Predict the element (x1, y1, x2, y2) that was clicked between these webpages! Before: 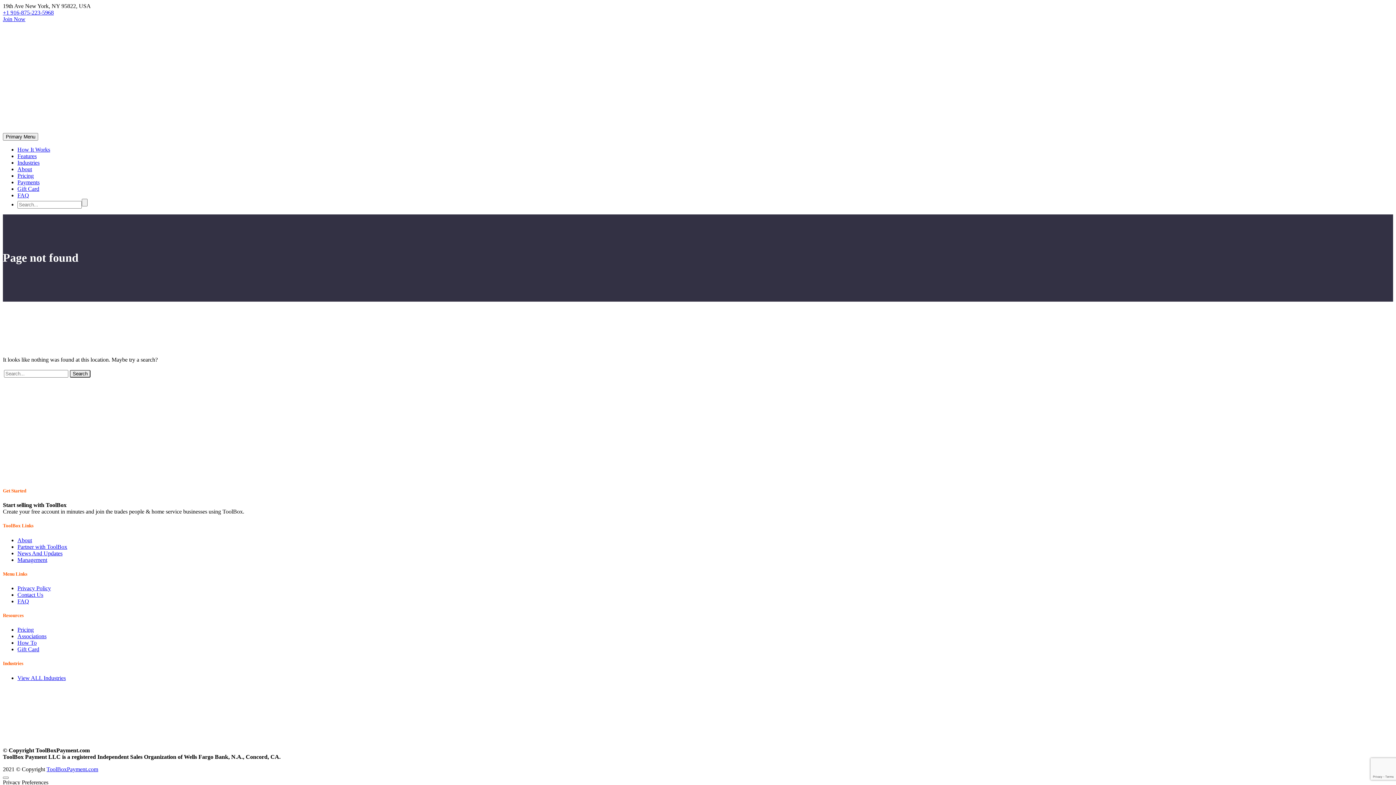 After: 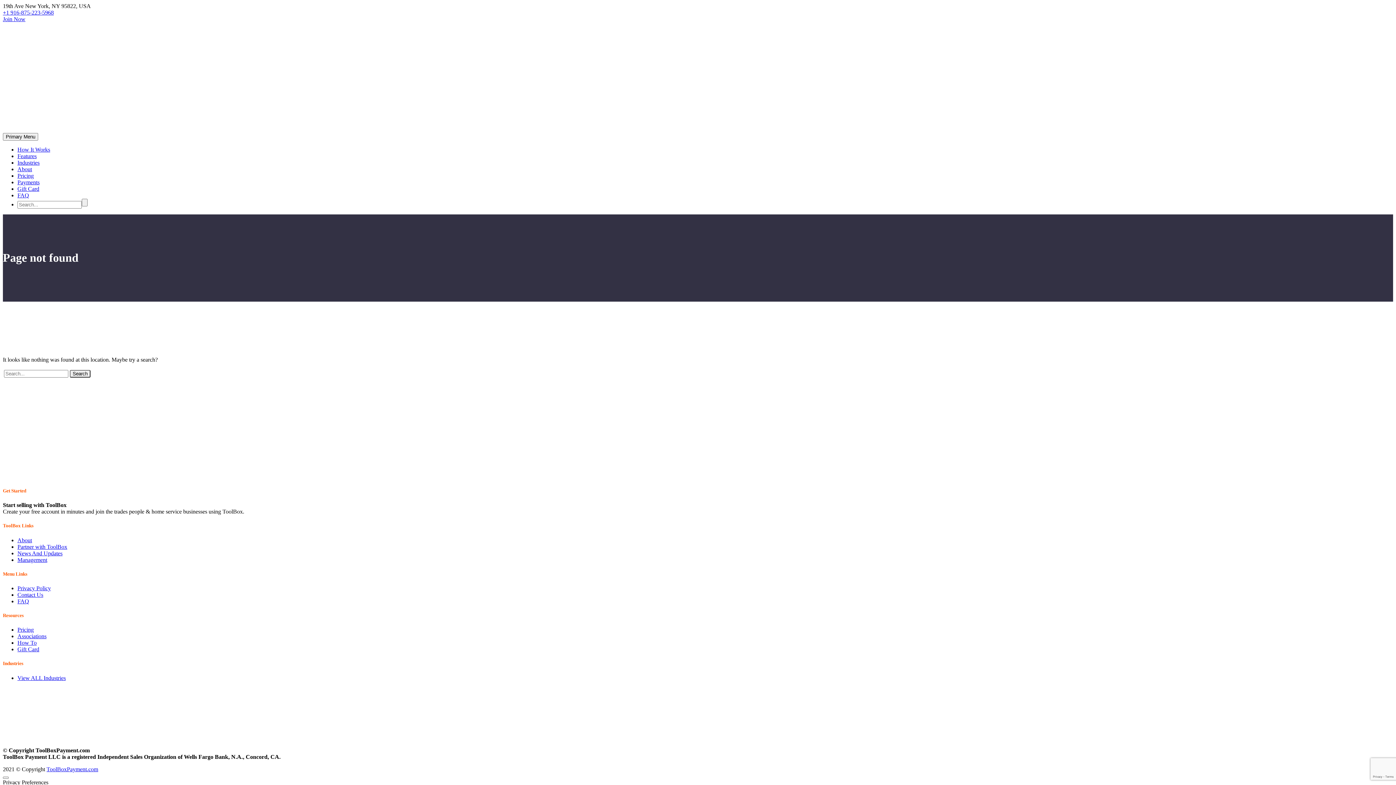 Action: bbox: (2, 9, 53, 15) label: +1 916-875-223-5968